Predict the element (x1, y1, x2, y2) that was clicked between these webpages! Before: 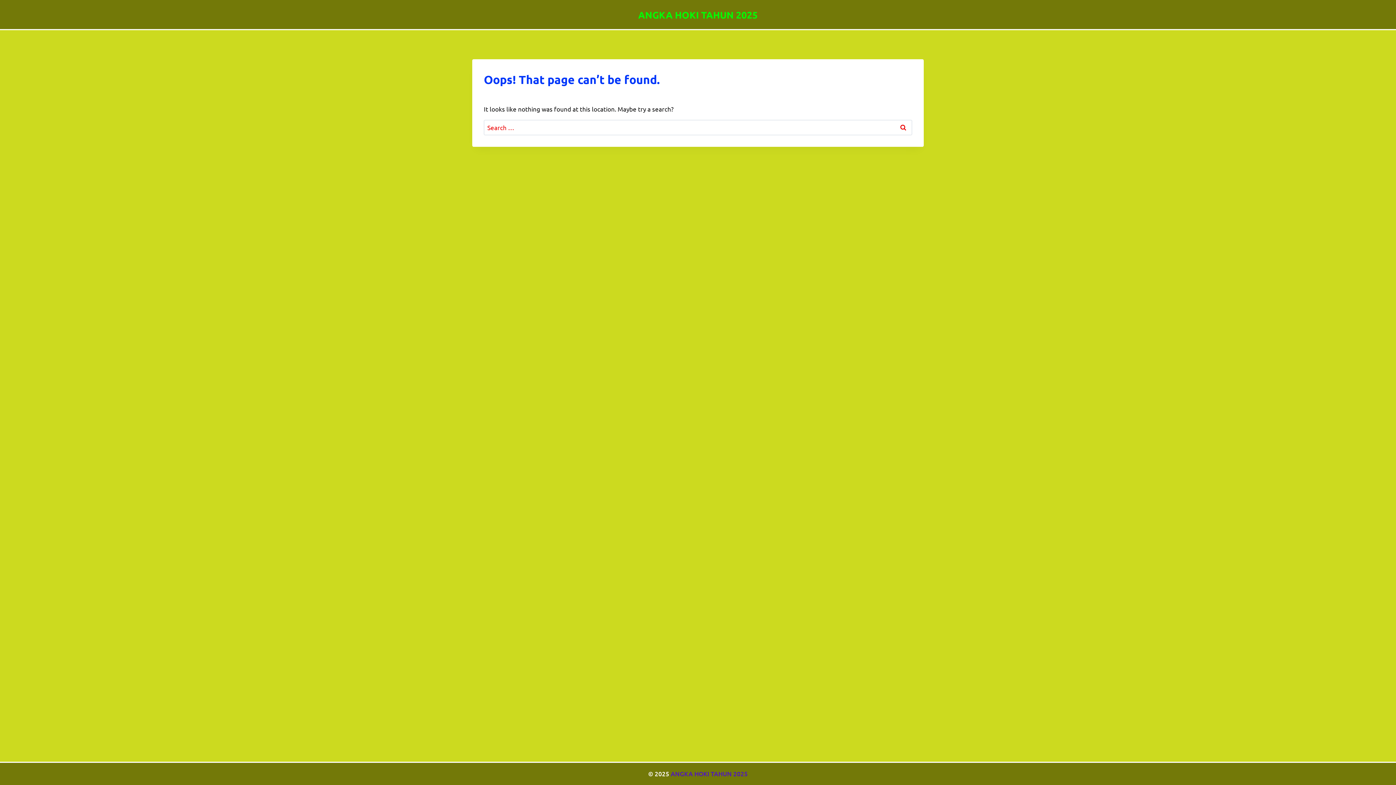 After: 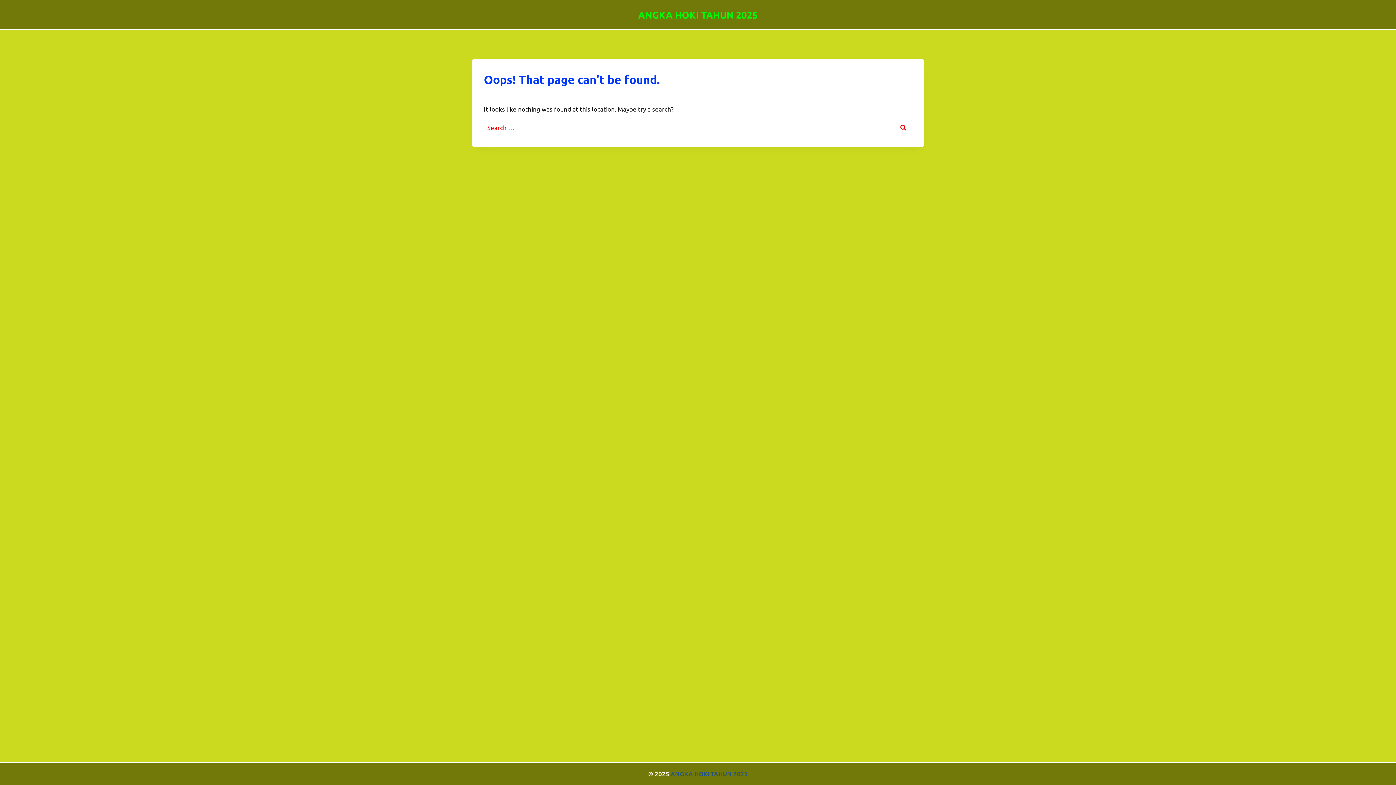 Action: label: ANGKA HOKI TAHUN 2025 bbox: (670, 770, 748, 778)